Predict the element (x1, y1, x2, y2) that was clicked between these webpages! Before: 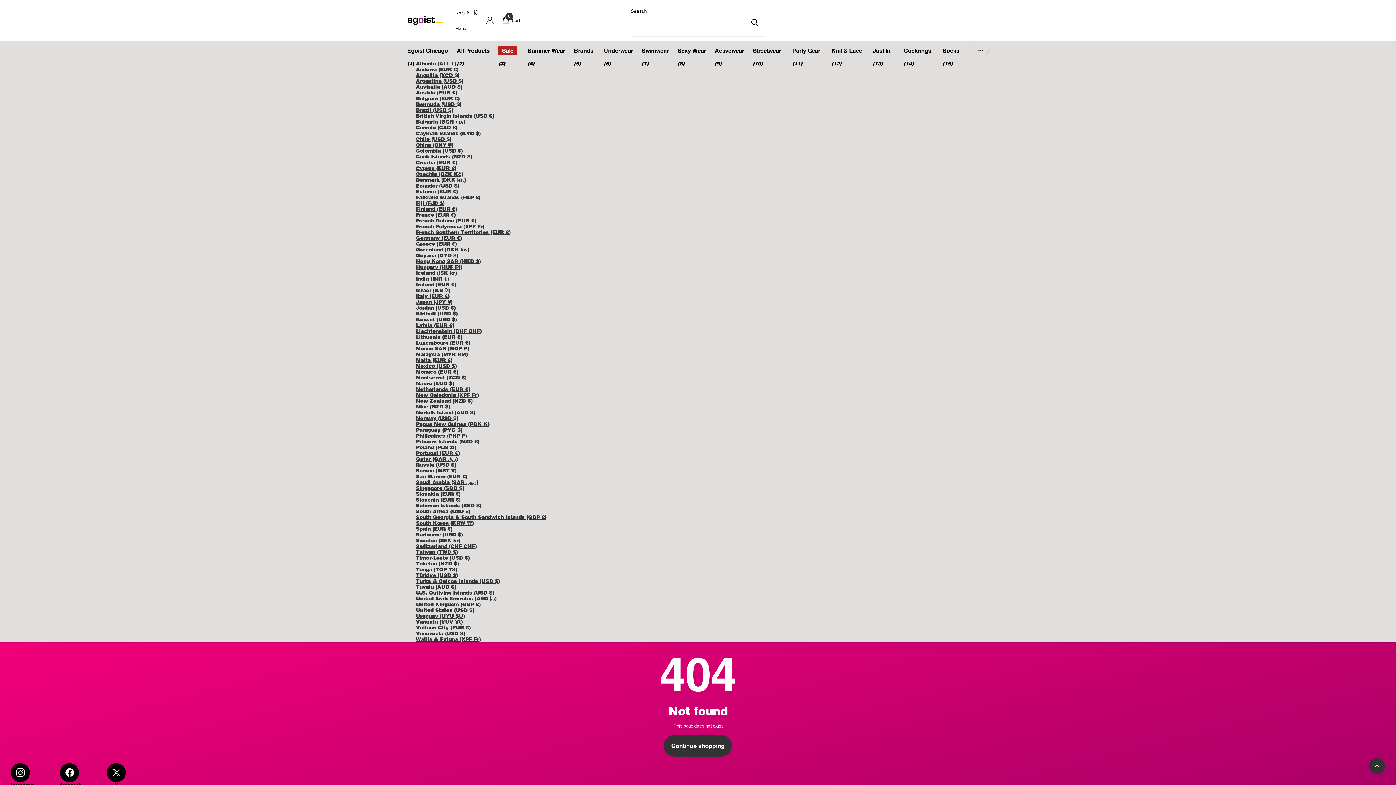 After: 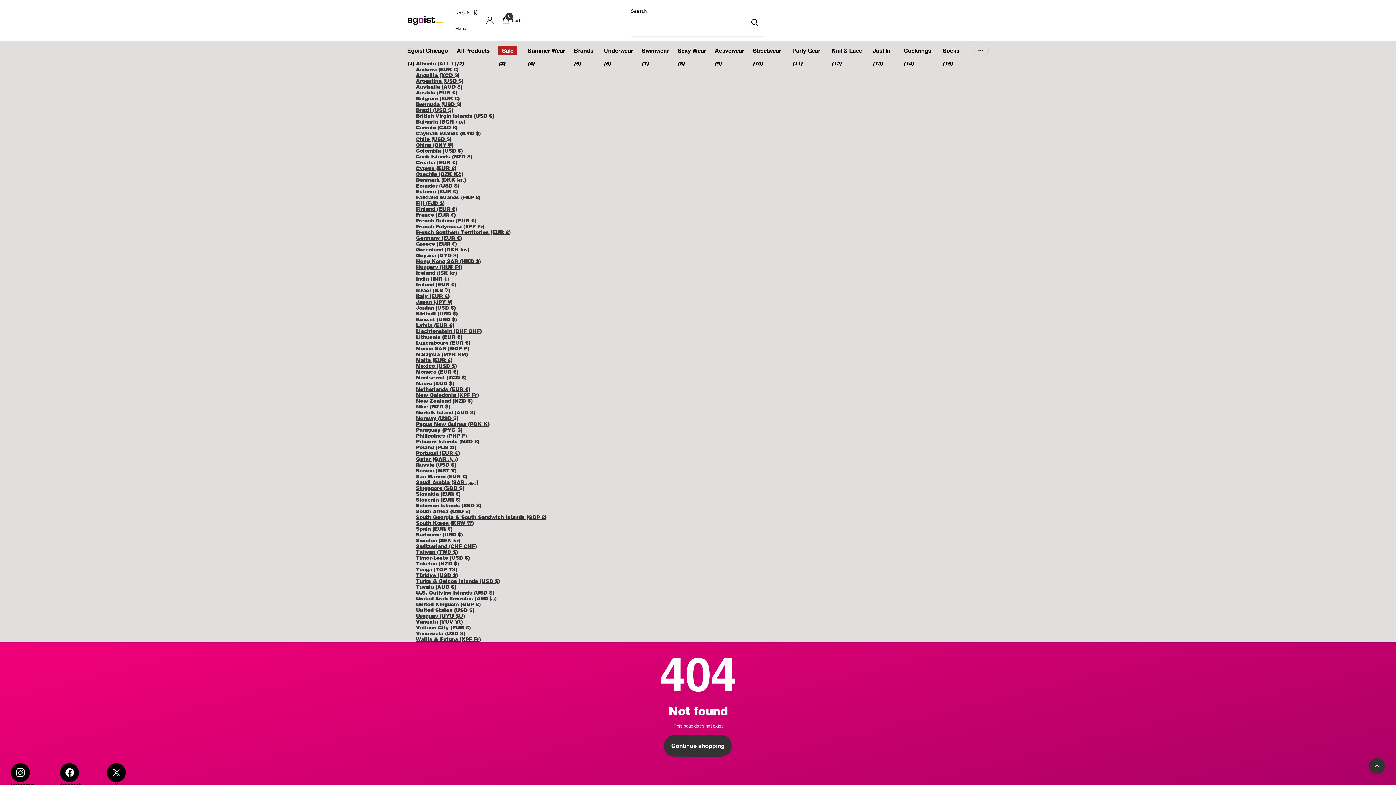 Action: label: Canada (CAD $) bbox: (416, 124, 457, 130)